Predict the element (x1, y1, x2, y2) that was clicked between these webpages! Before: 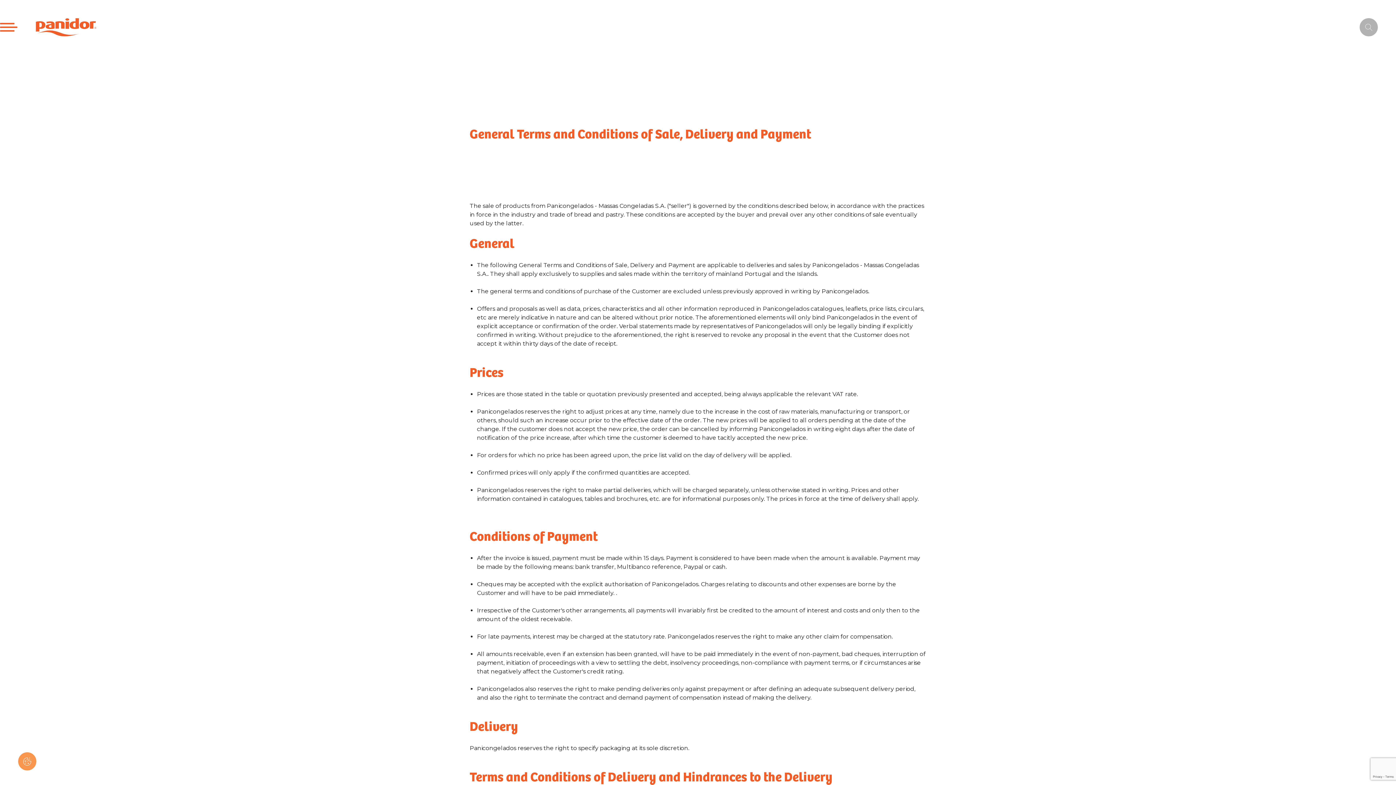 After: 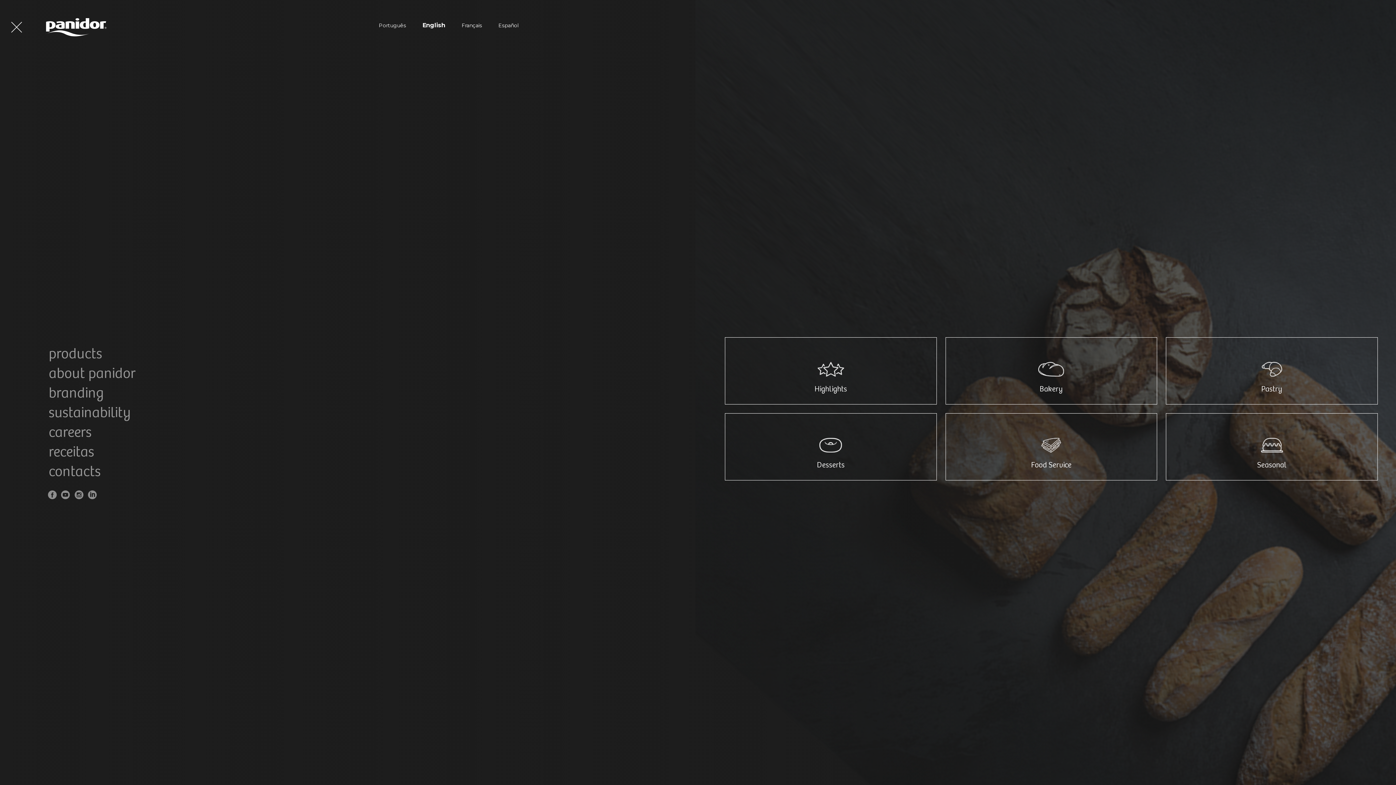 Action: bbox: (0, 18, 17, 36)